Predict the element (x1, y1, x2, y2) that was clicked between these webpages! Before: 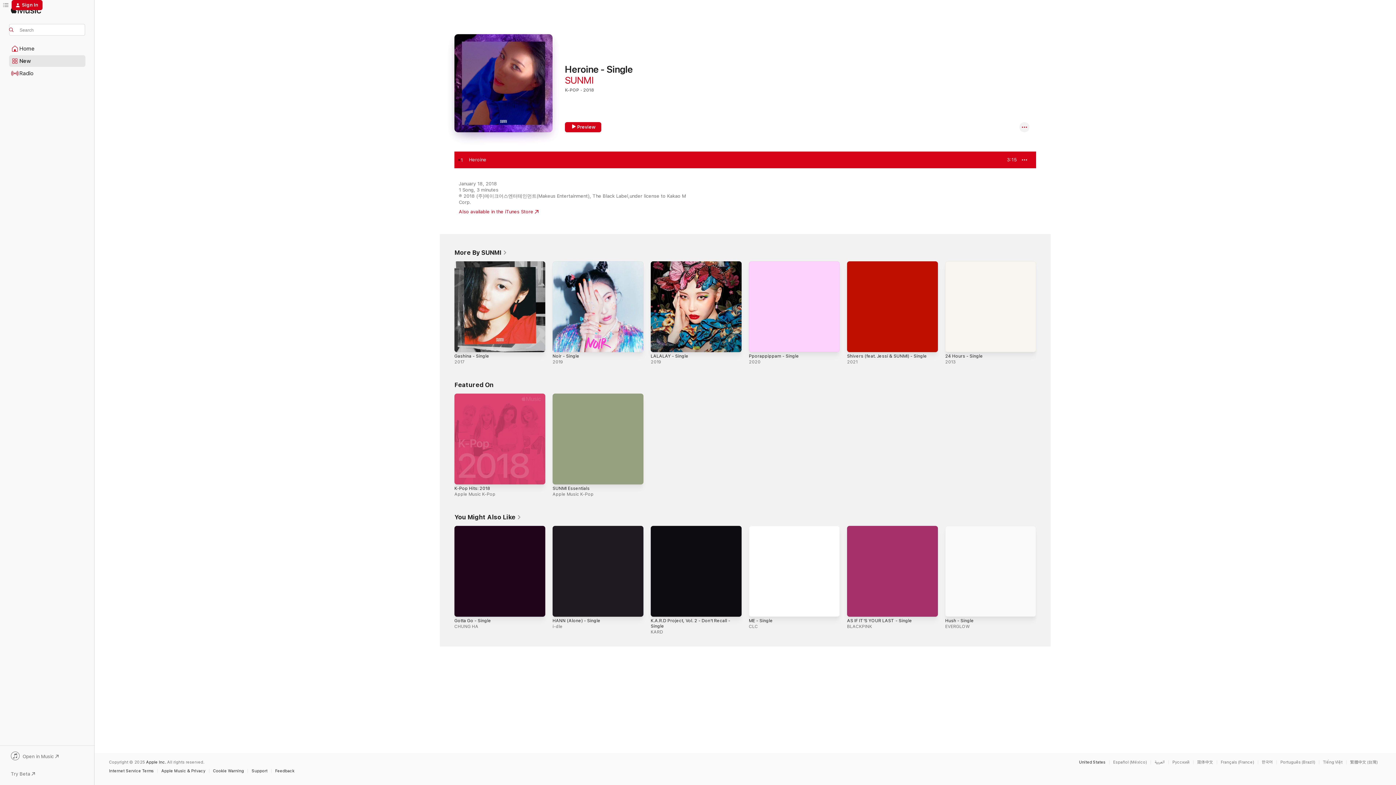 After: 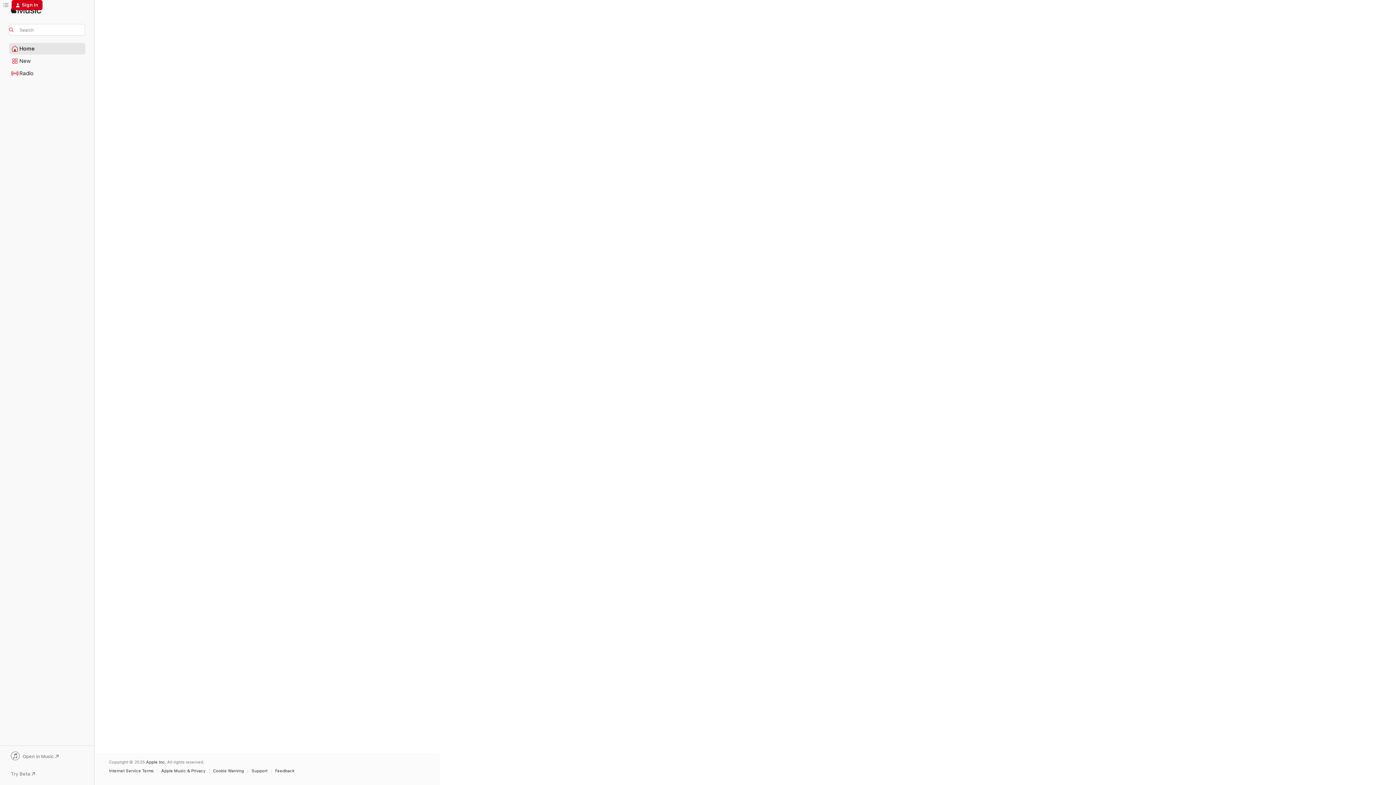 Action: label: Home bbox: (9, 43, 85, 54)